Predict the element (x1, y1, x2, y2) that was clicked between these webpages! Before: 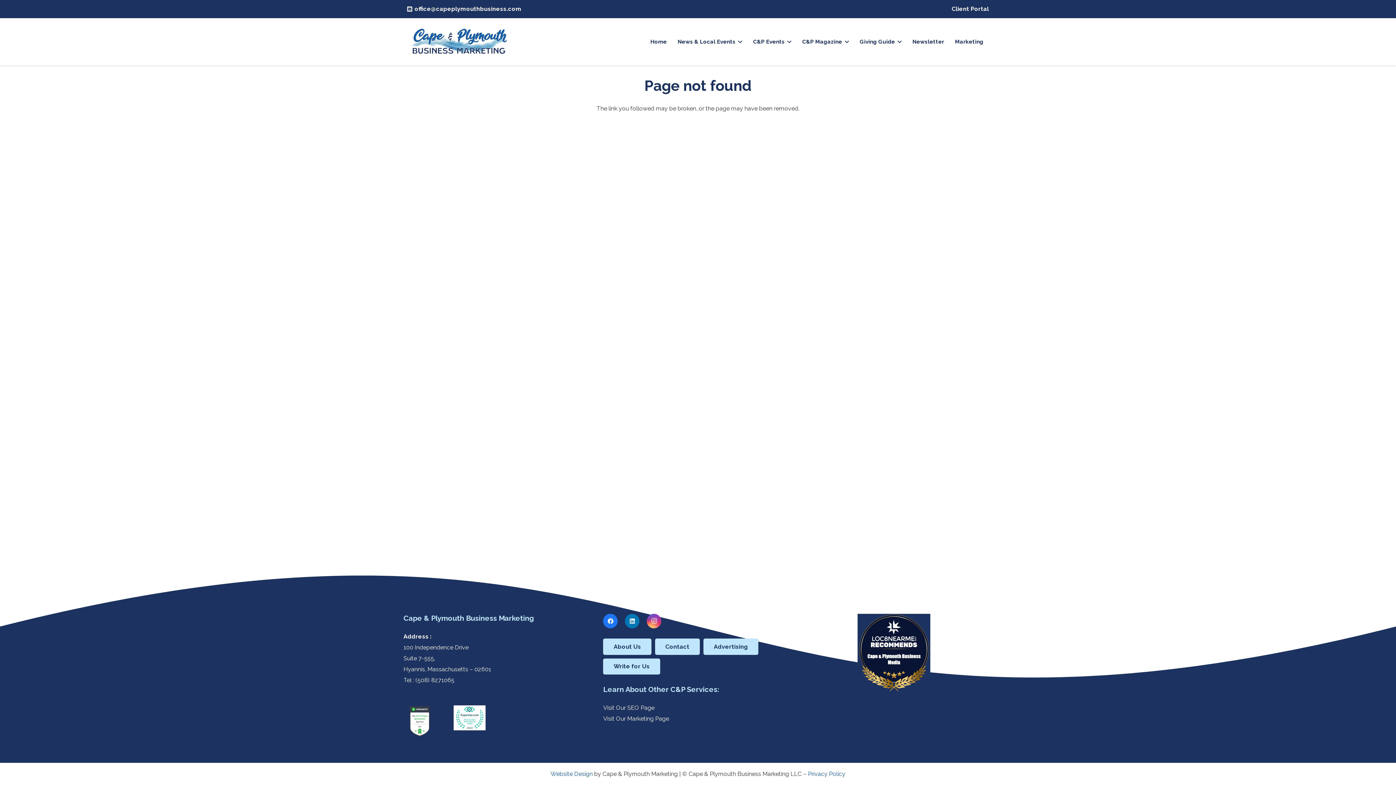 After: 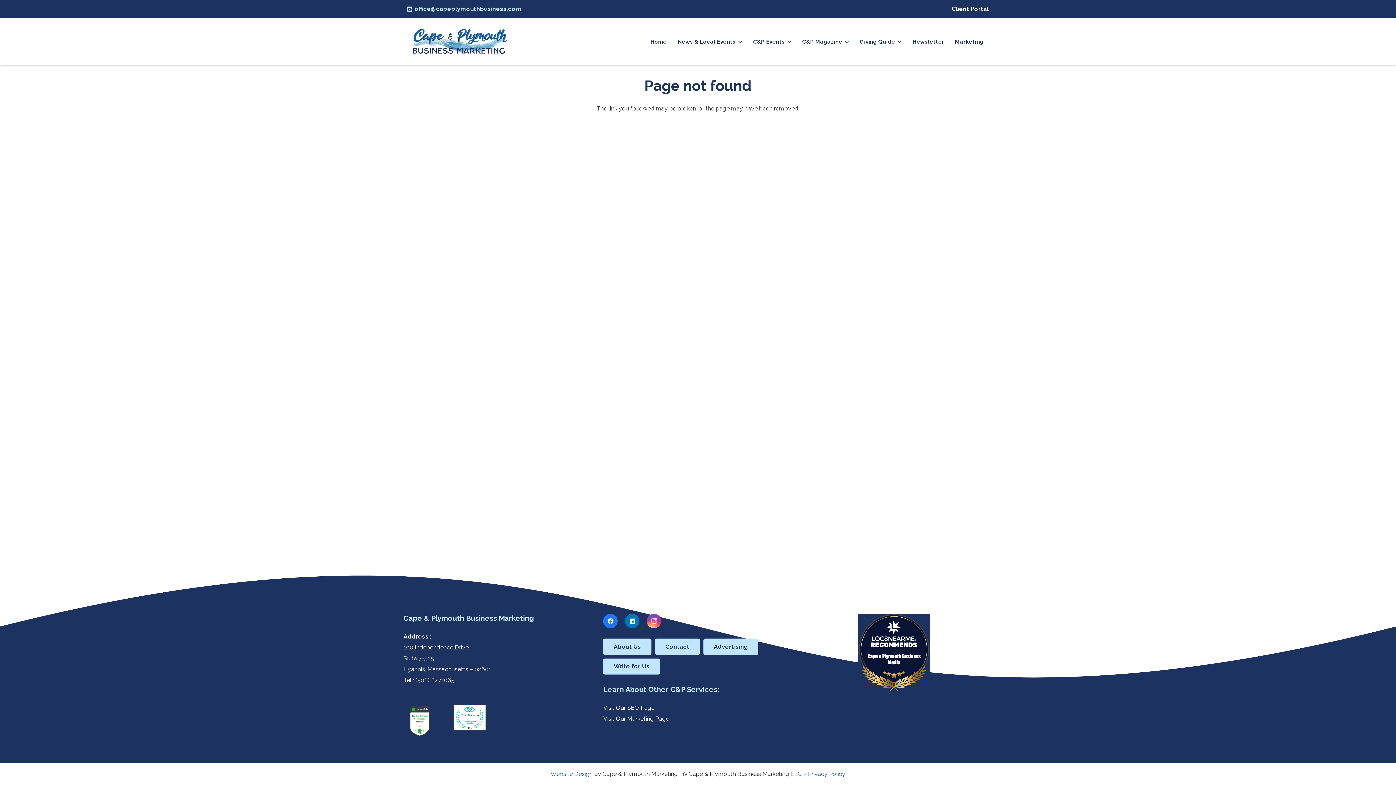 Action: bbox: (407, 5, 521, 12) label: office@capeplymouthbusiness.com